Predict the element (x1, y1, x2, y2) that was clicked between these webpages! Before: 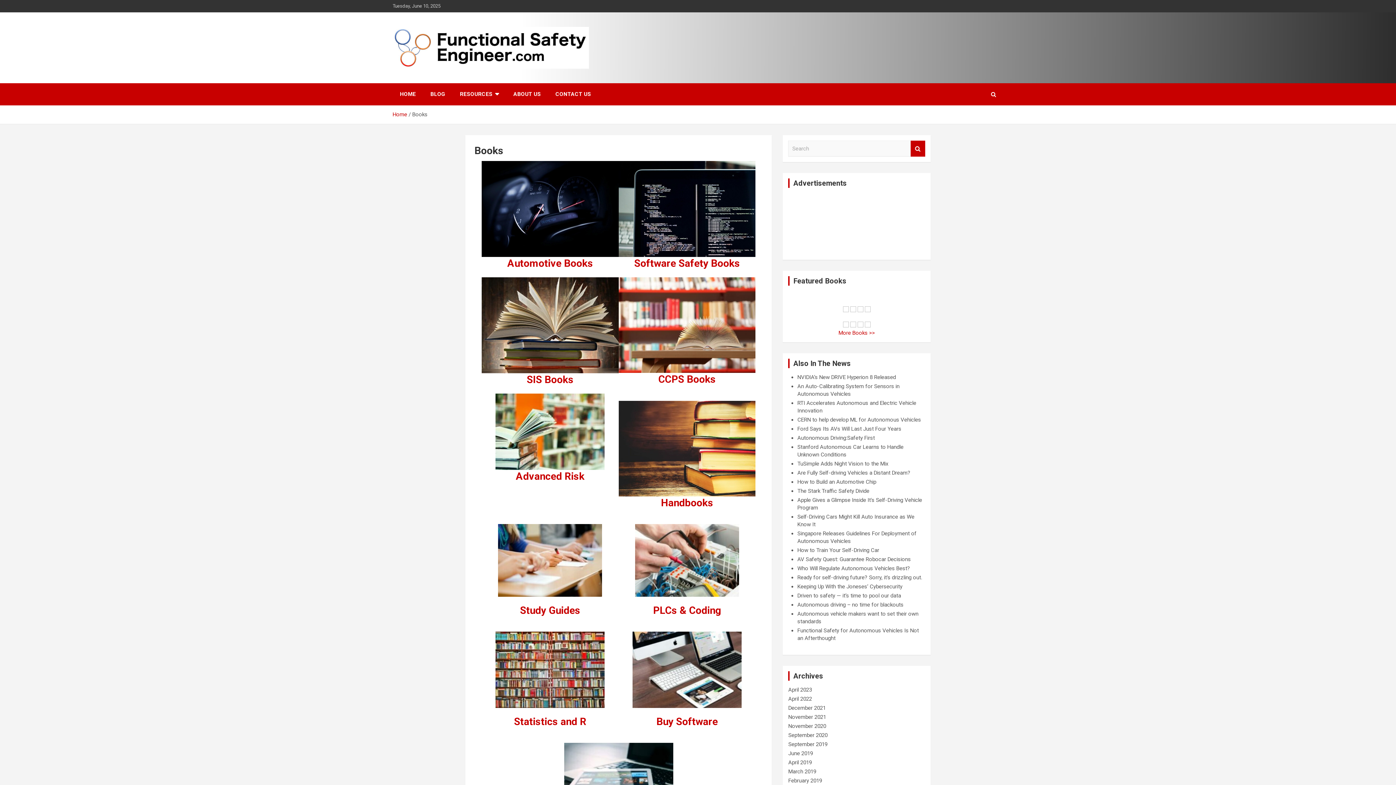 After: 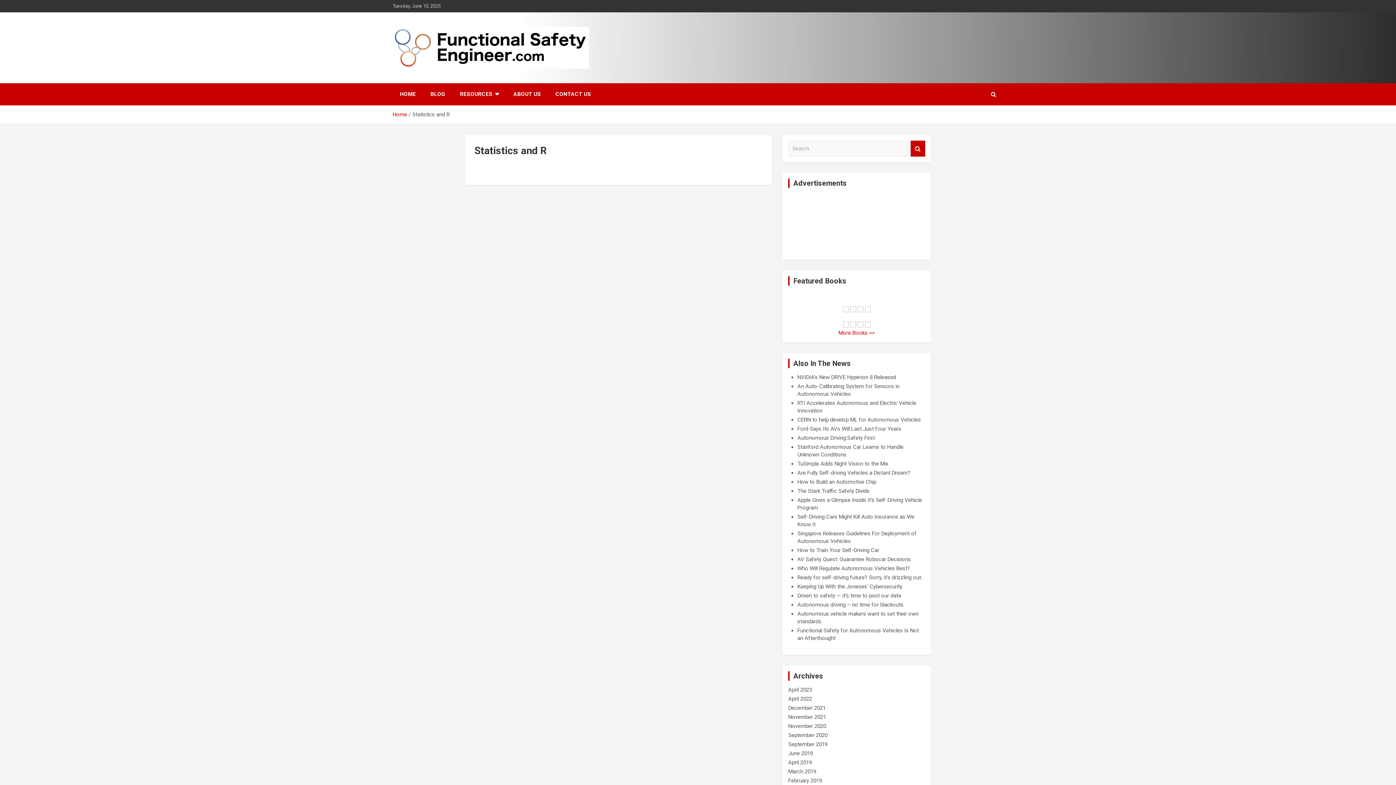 Action: bbox: (495, 628, 604, 635)